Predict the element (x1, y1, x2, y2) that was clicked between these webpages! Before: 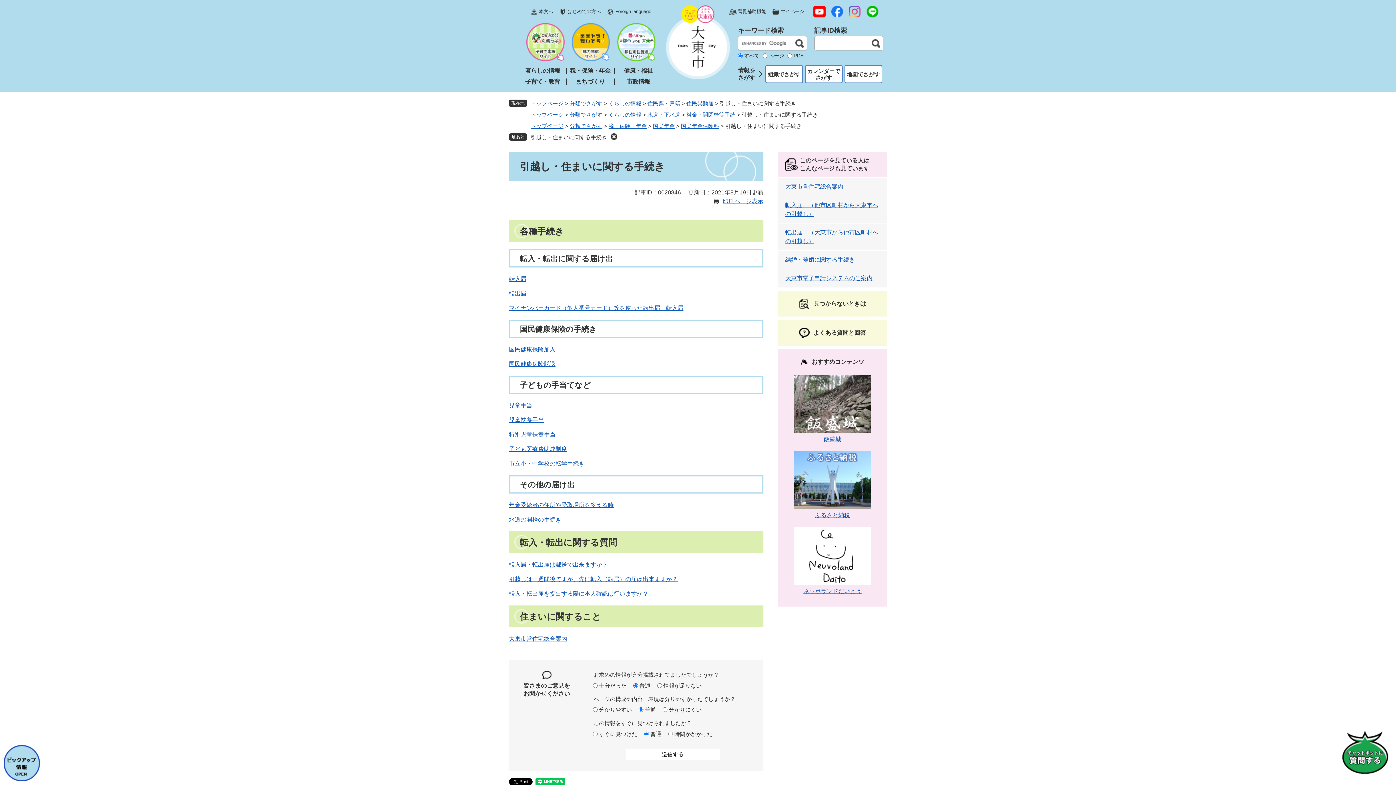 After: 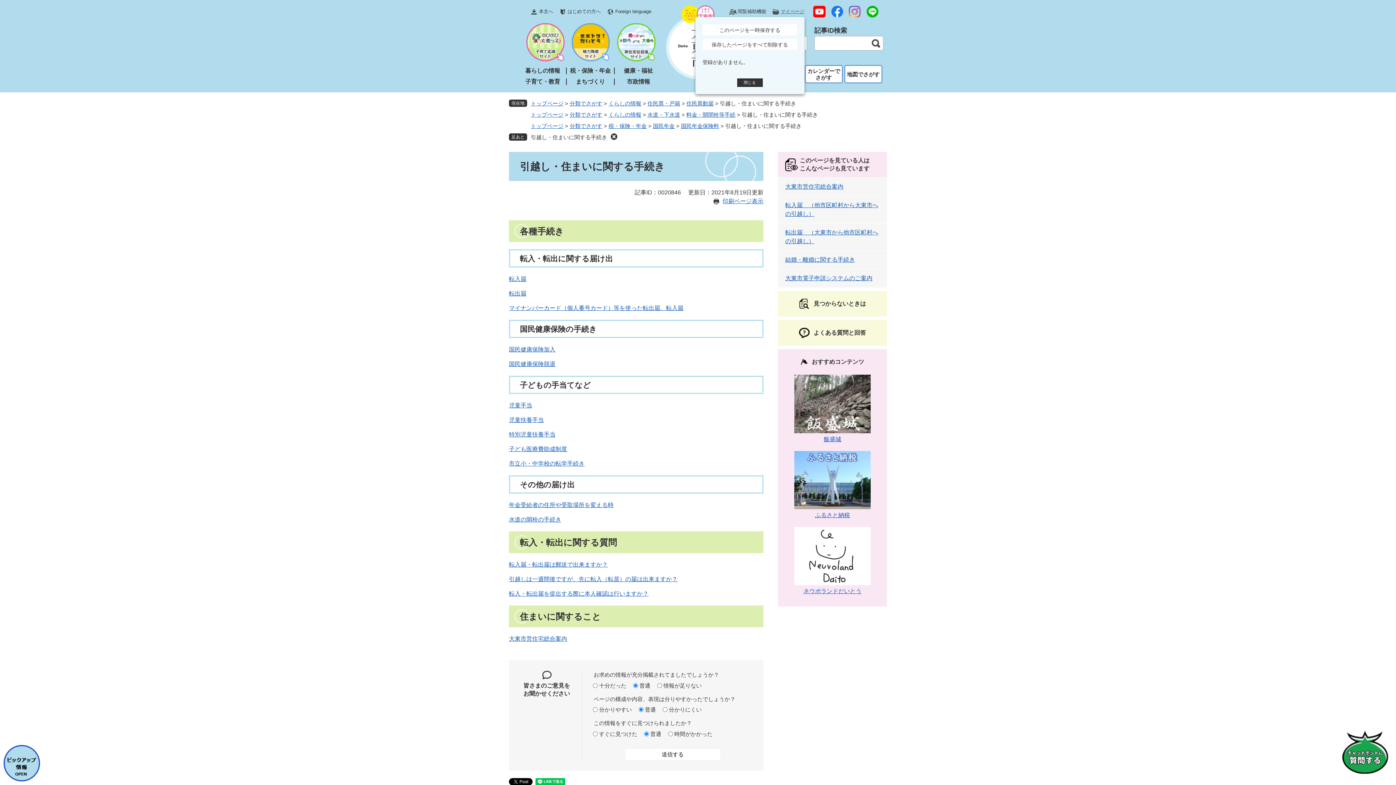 Action: label: マイページ bbox: (772, 6, 804, 17)